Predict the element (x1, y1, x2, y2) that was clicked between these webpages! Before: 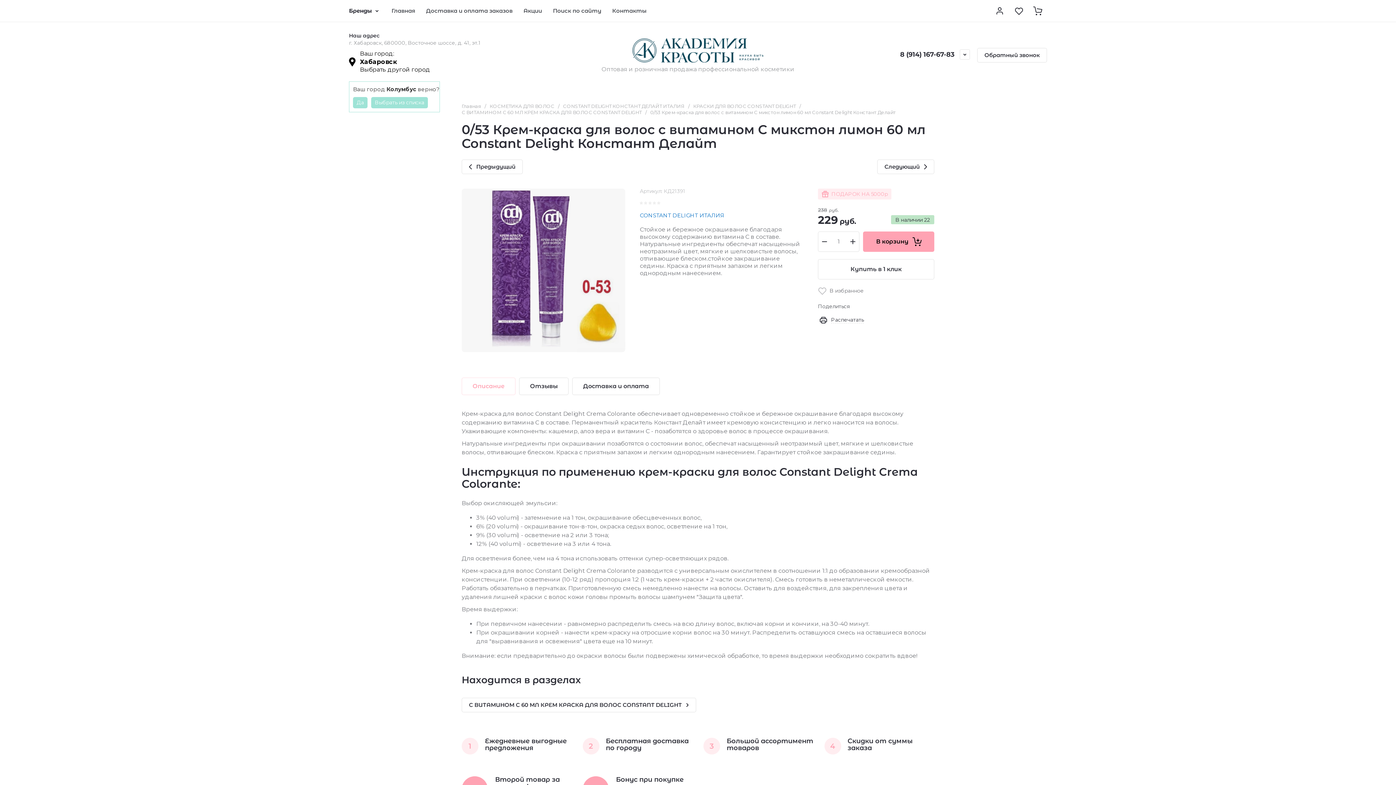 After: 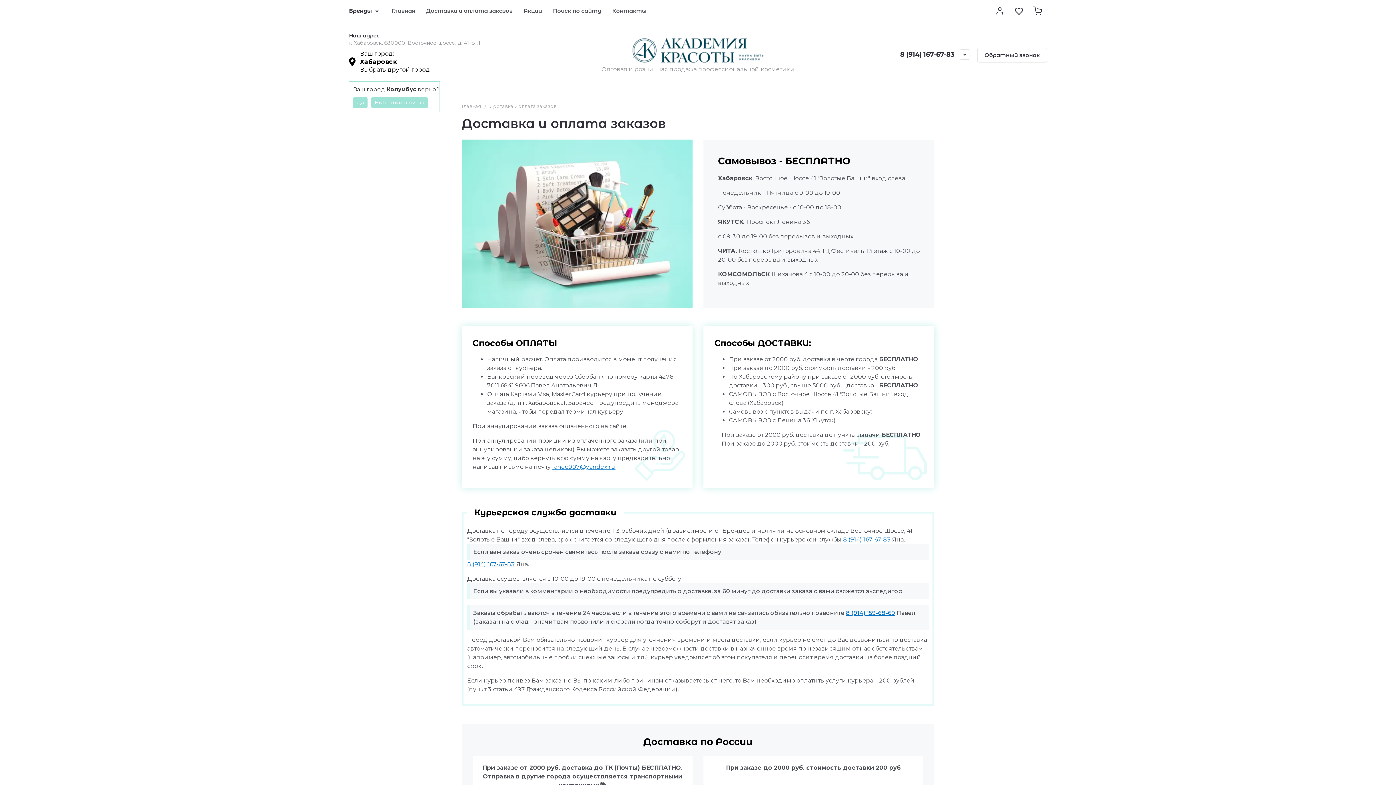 Action: bbox: (420, 0, 518, 21) label: Доставка и оплата заказов